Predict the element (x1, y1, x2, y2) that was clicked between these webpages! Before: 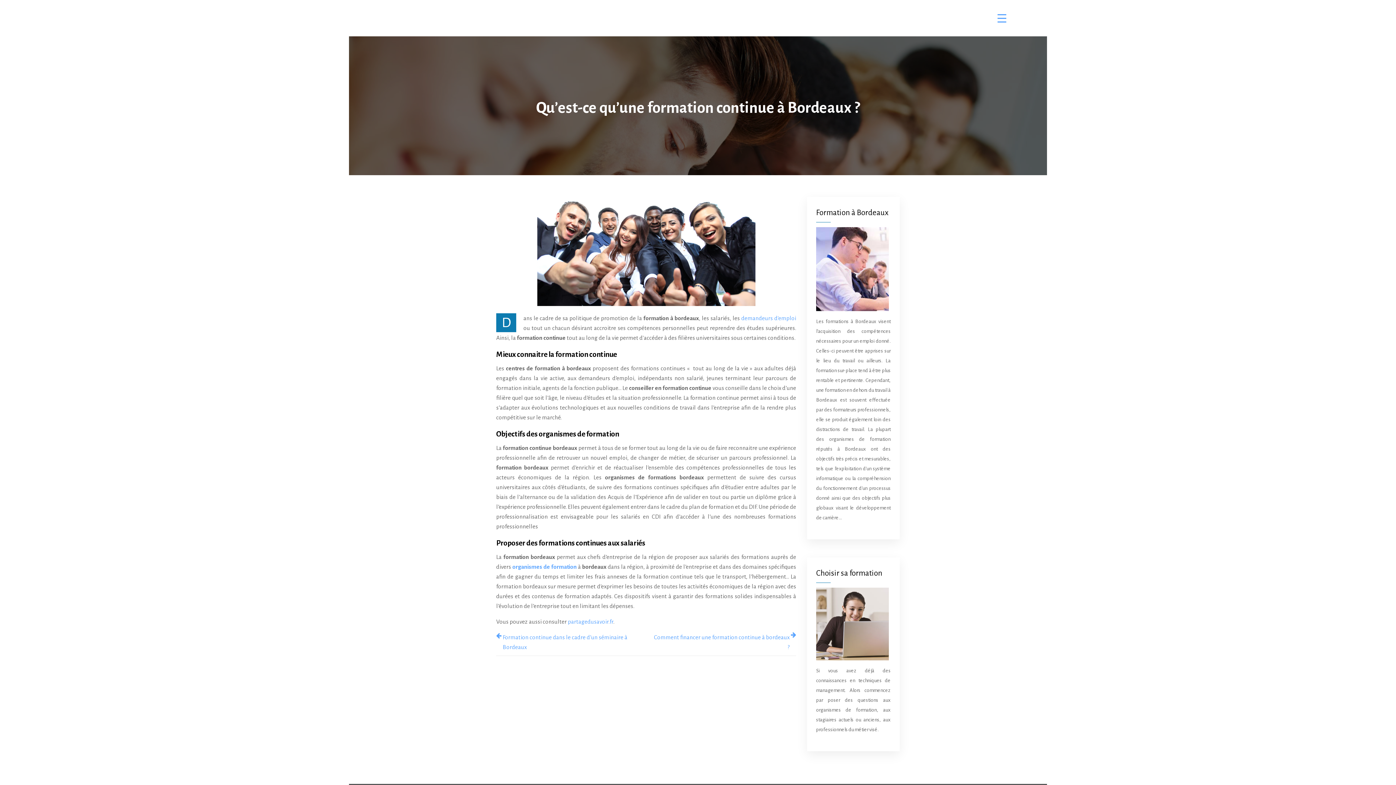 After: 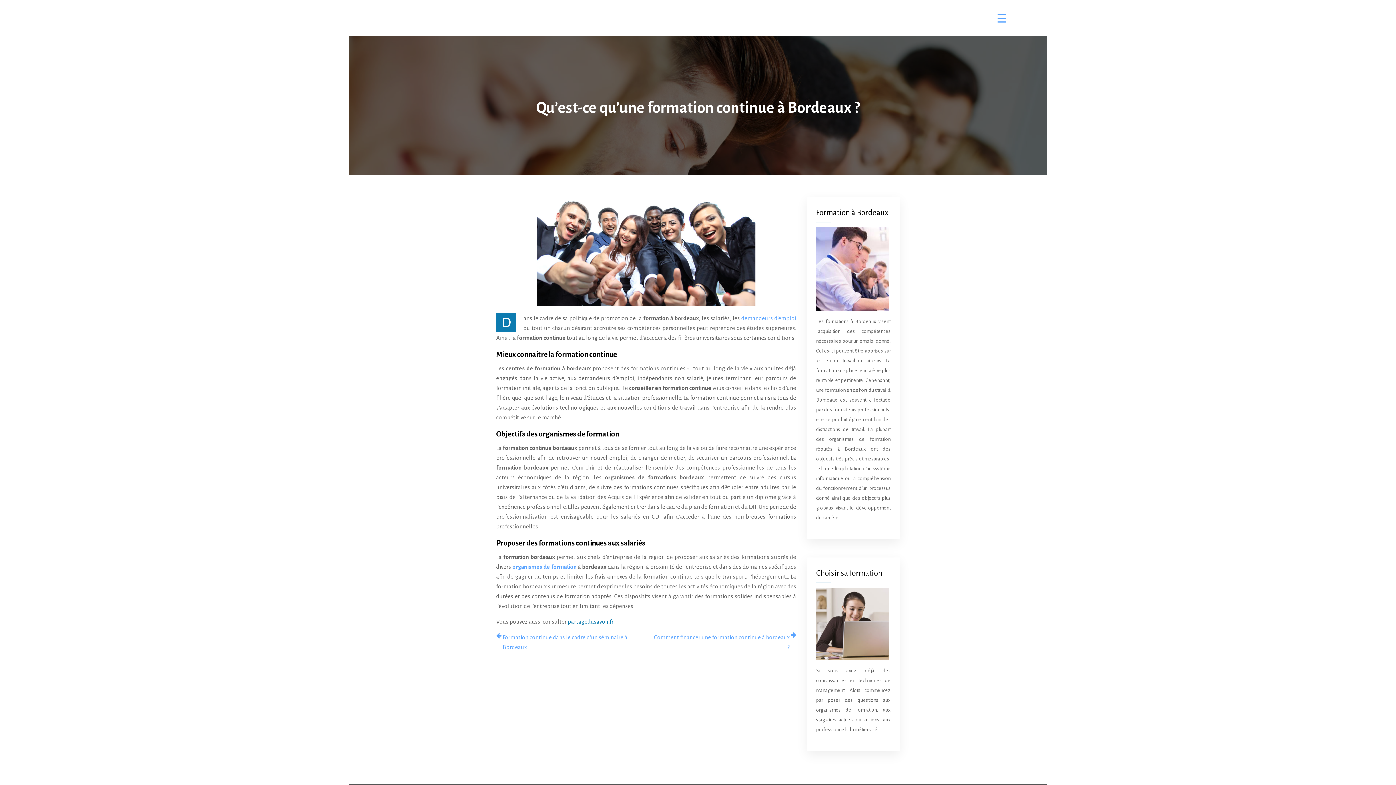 Action: bbox: (568, 618, 613, 625) label: partagedusavoir.fr